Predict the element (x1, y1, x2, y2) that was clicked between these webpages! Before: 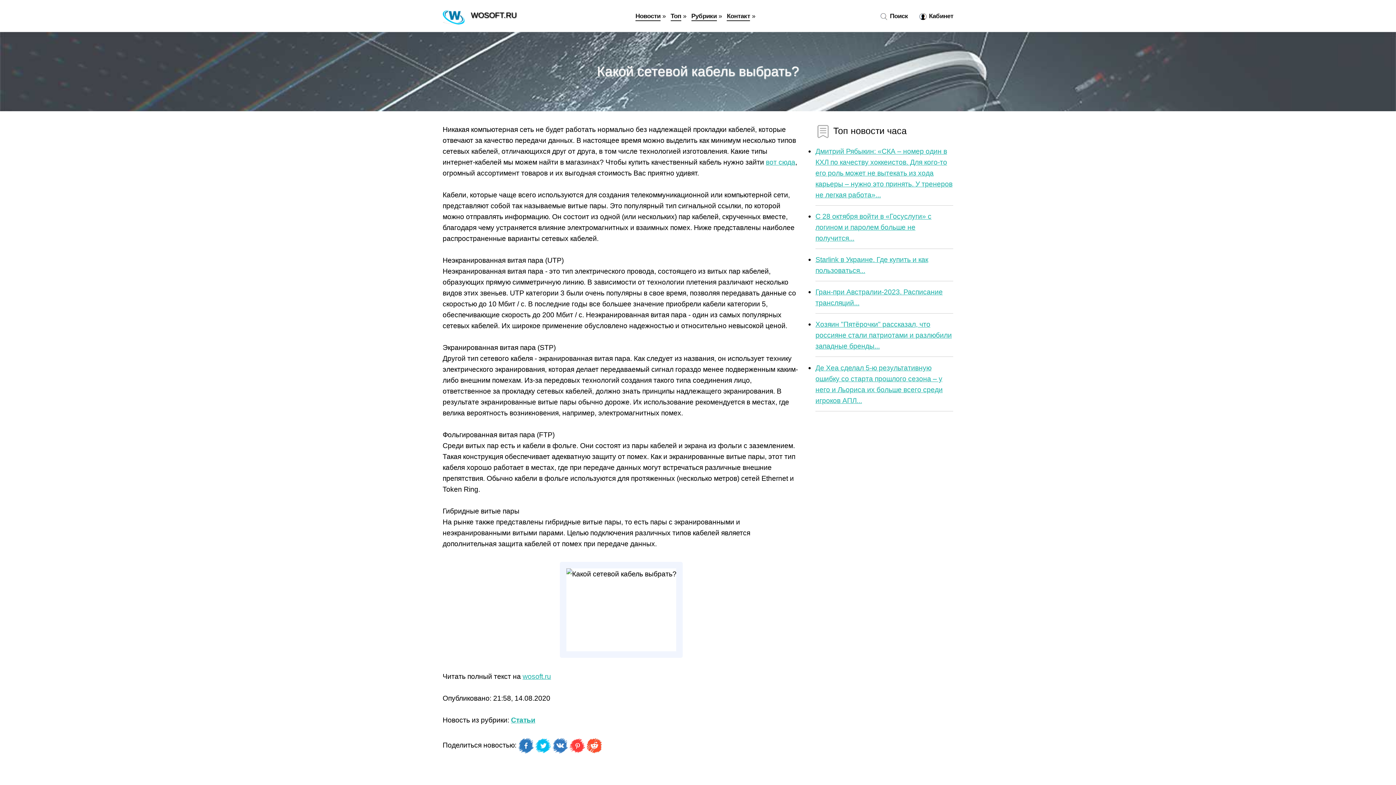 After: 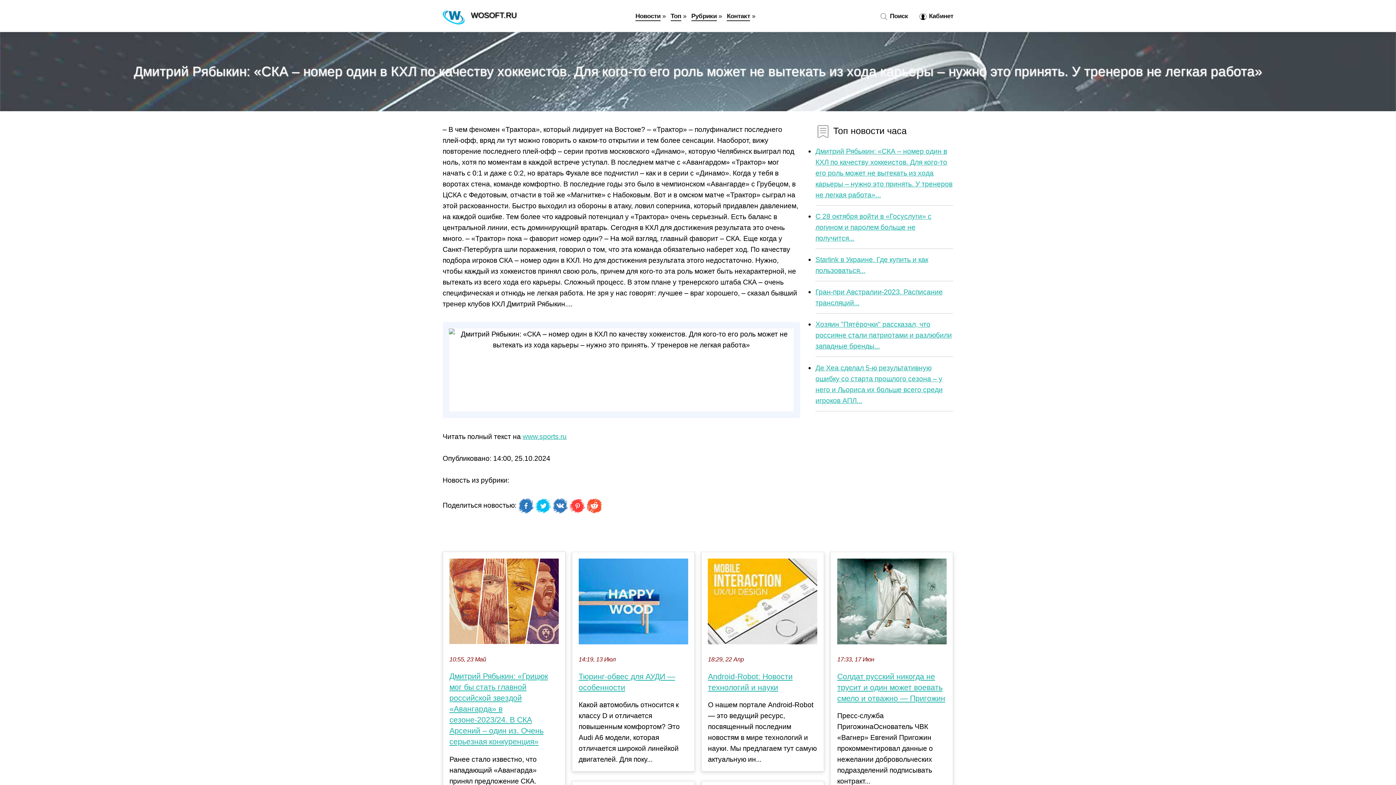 Action: bbox: (815, 147, 952, 198) label: Дмитрий Рябыкин: «СКА – номер один в КХЛ по качеству хоккеистов. Для кого-то его роль может не вытекать из хода карьеры – нужно это принять. У тренеров не легкая работа»...